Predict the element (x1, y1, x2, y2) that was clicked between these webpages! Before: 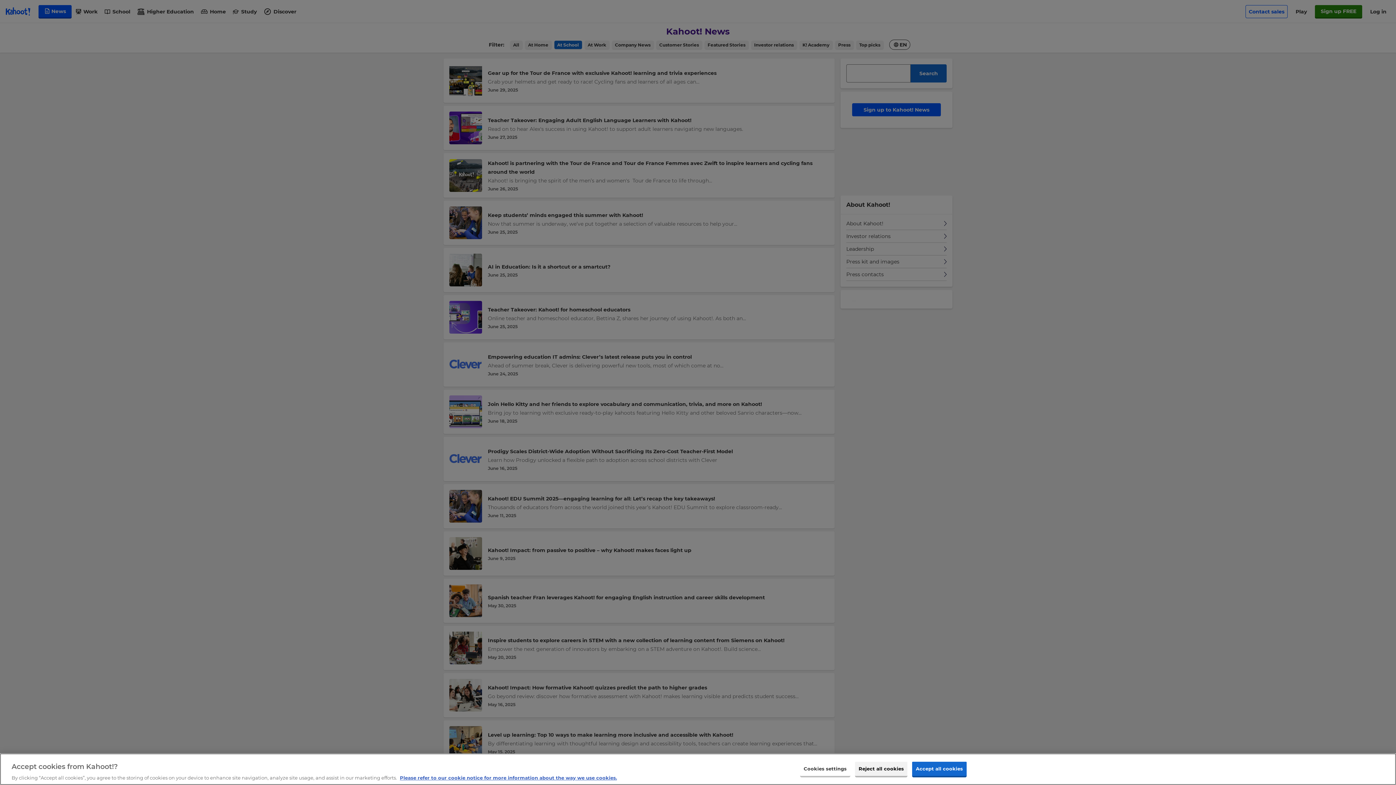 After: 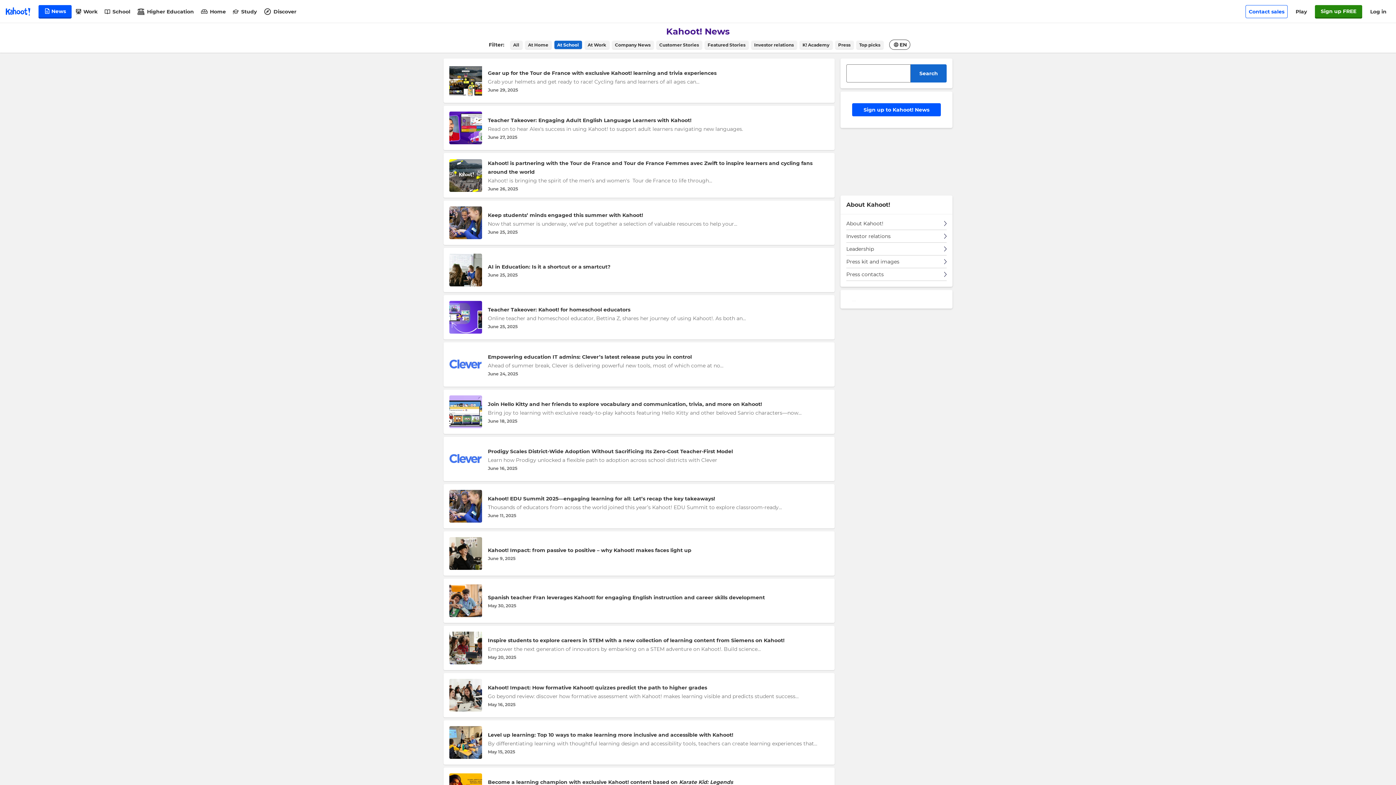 Action: bbox: (912, 762, 966, 776) label: Accept all cookies